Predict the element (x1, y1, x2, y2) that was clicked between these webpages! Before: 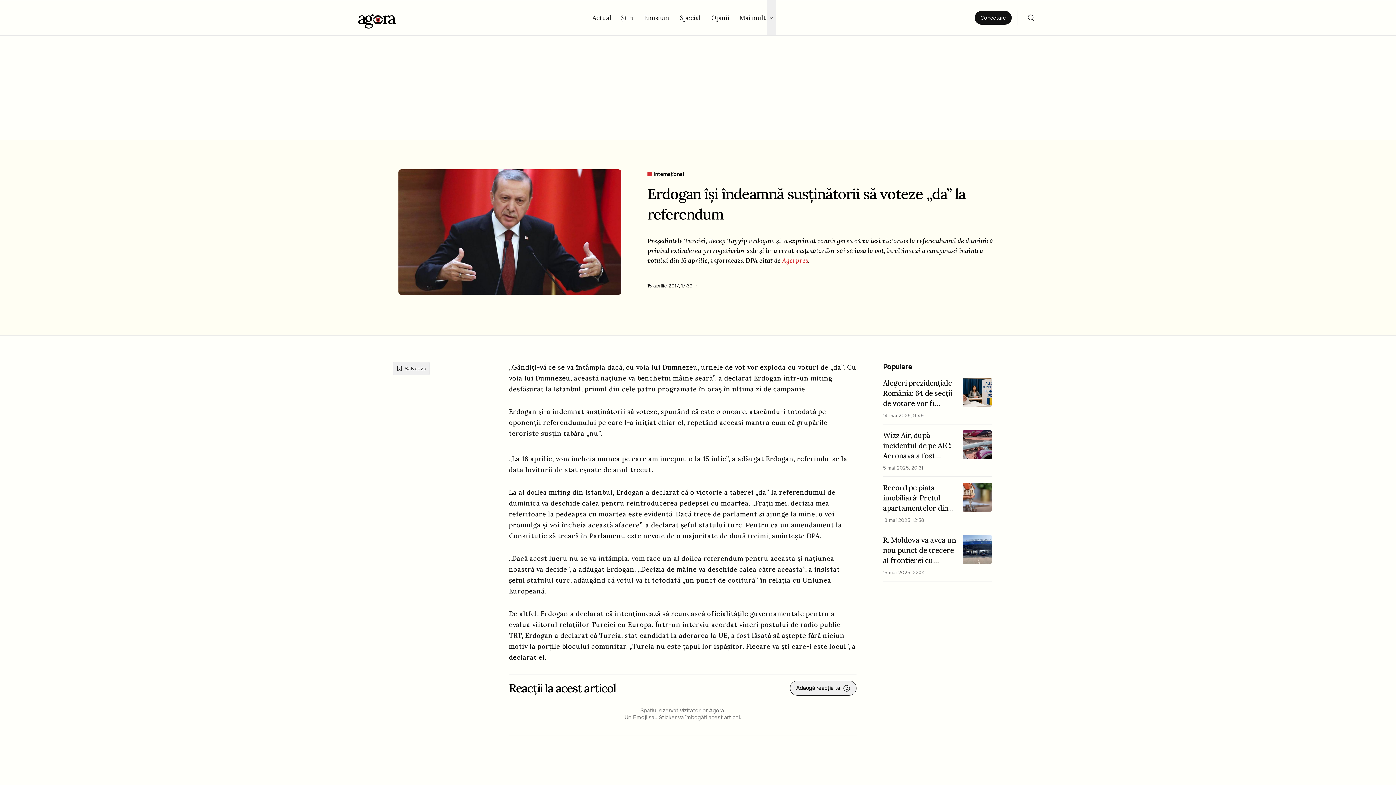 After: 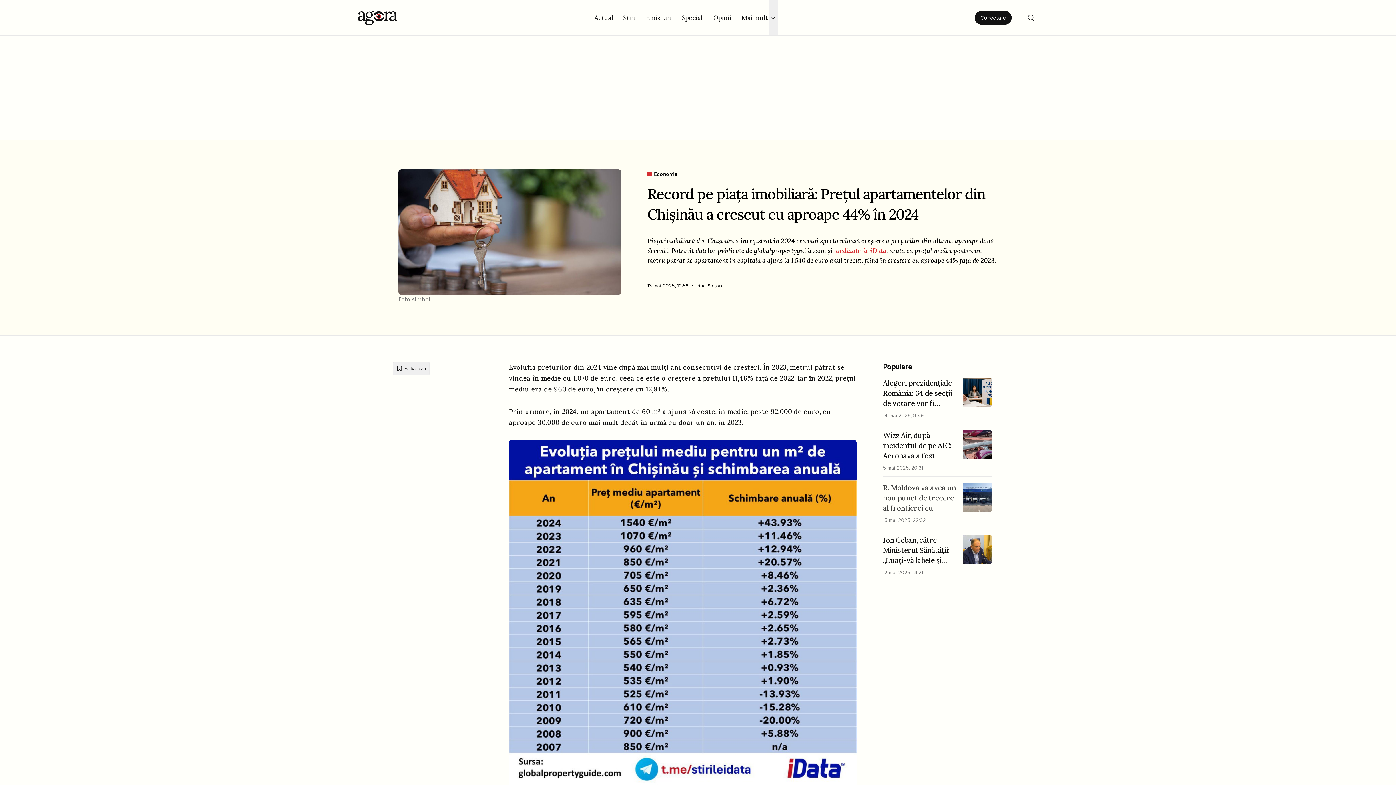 Action: label: Record pe piața imobiliară: Prețul apartamentelor din Chișinău a crescut cu aproape 44% în 2024 bbox: (883, 482, 992, 517)